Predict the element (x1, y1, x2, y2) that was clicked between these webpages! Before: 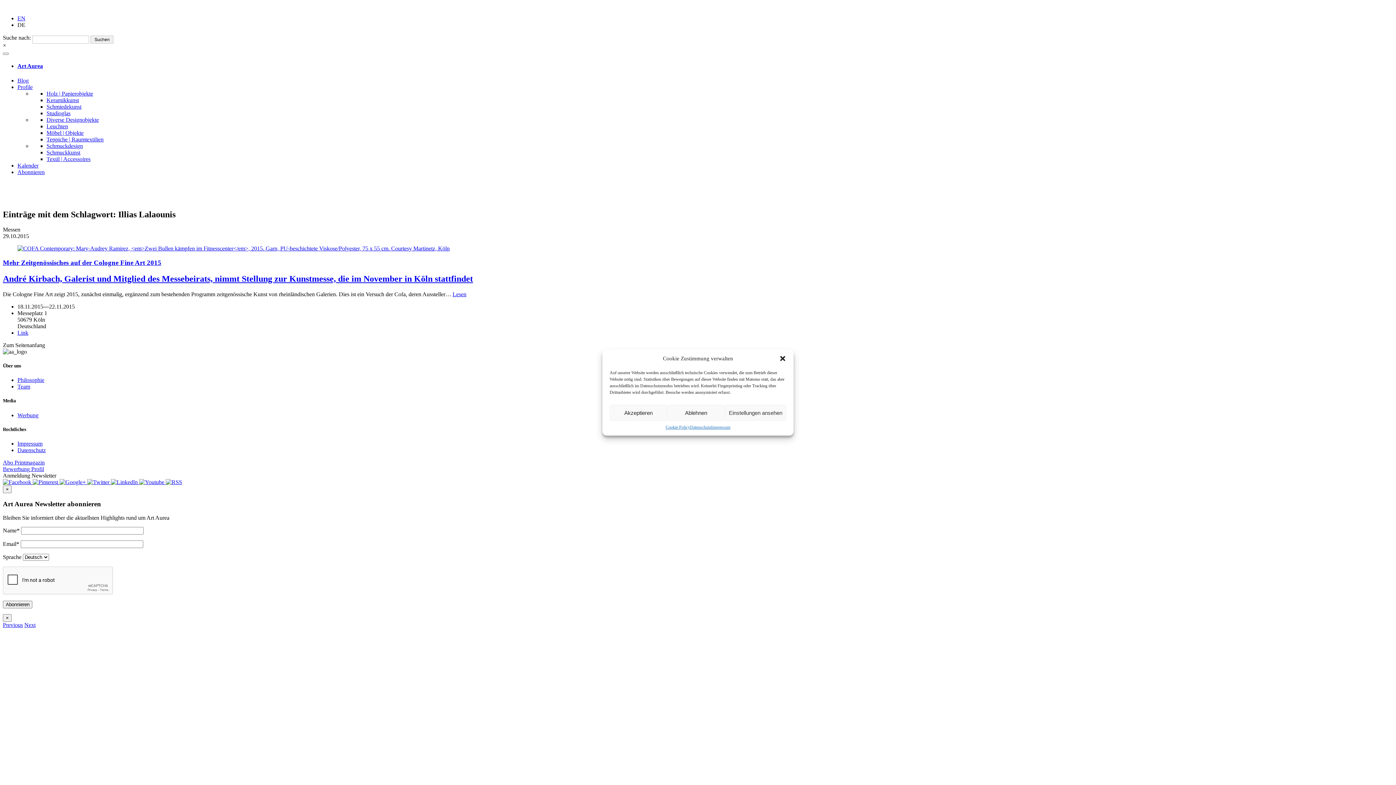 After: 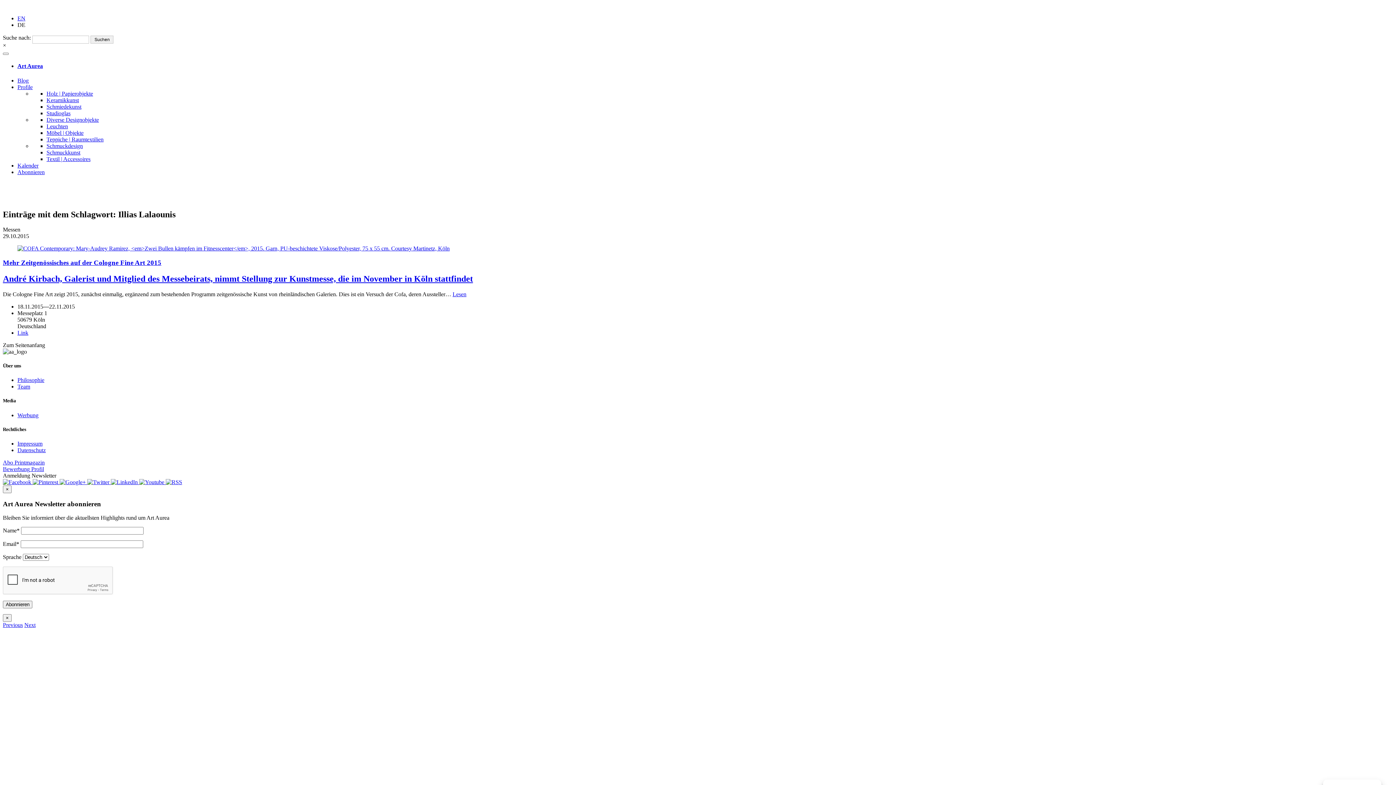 Action: bbox: (779, 355, 786, 362) label: Dialog schließen